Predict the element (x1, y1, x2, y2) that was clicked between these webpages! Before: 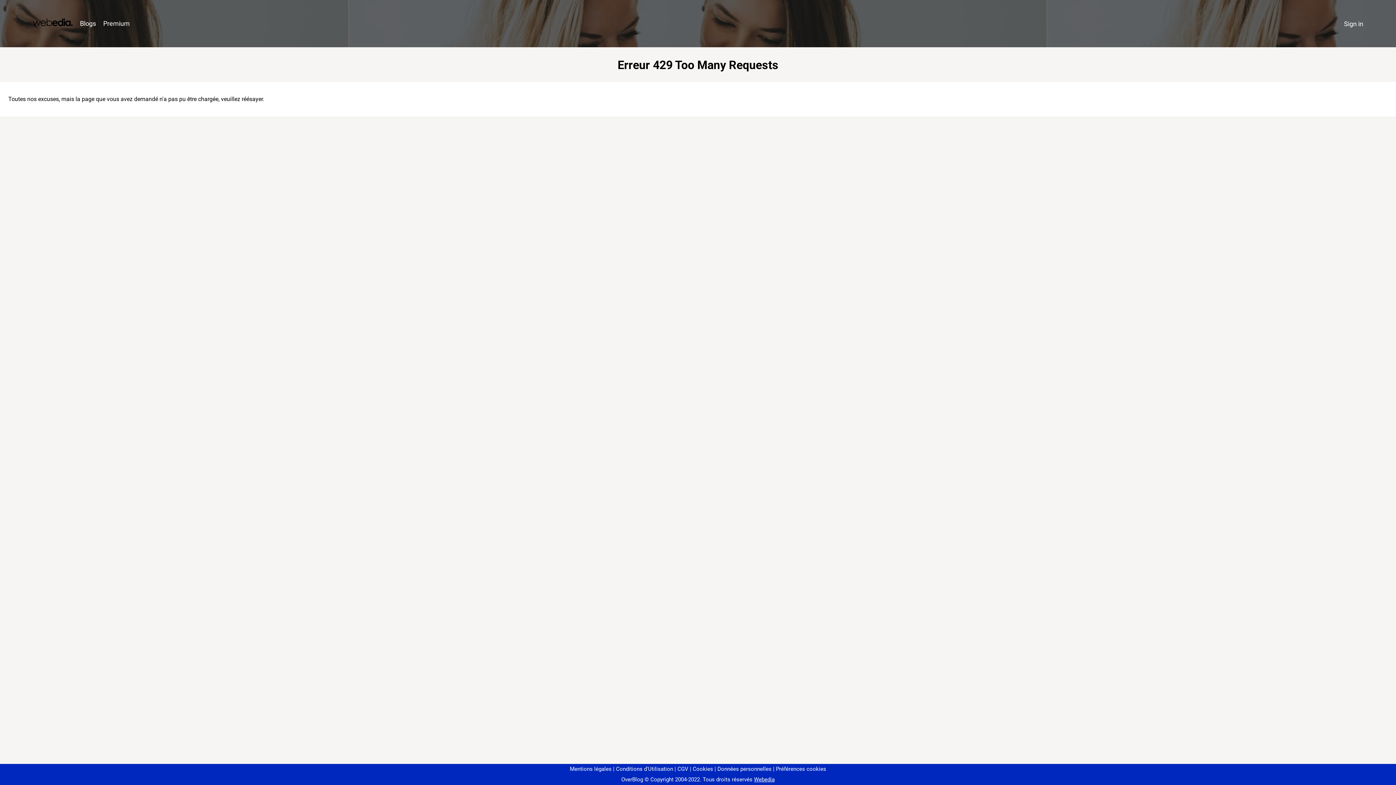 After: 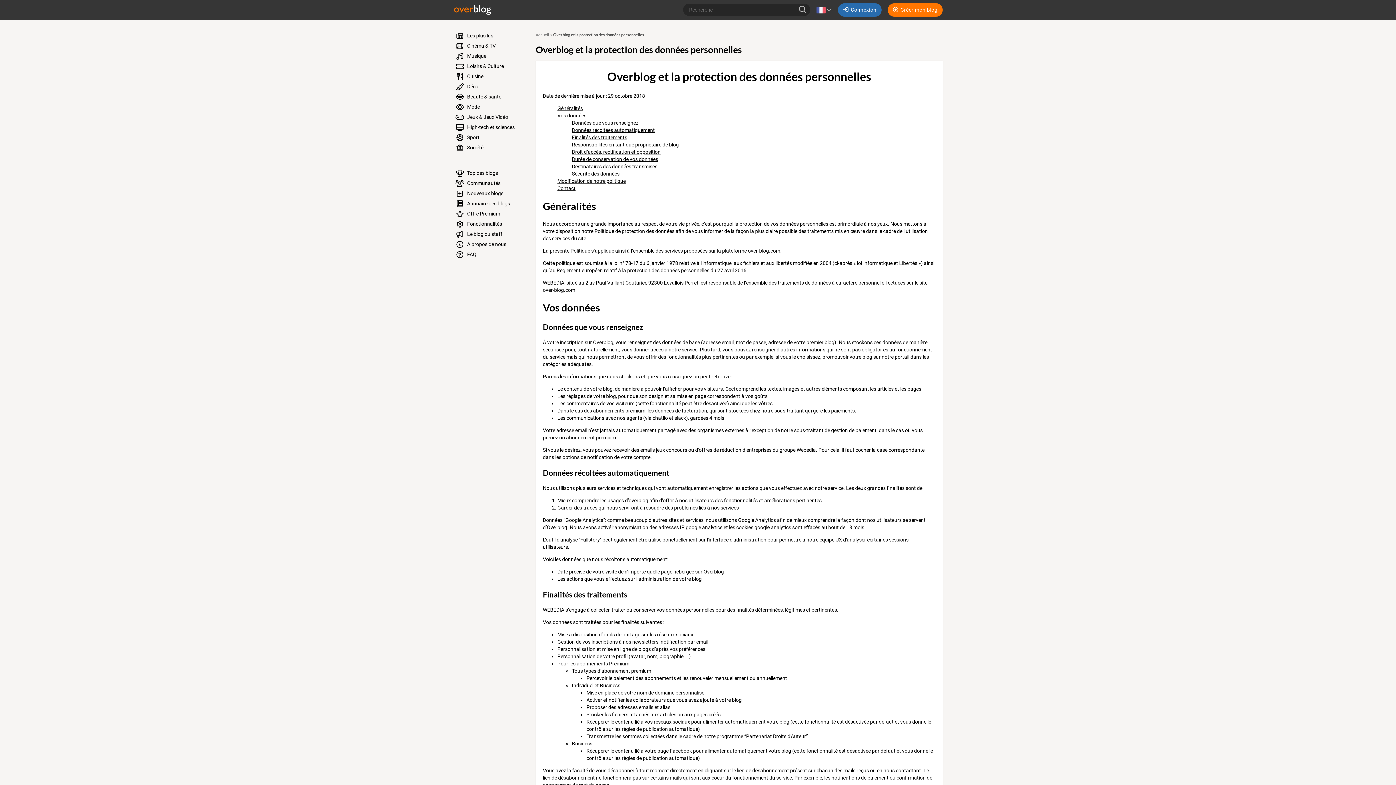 Action: label: Données personnelles bbox: (714, 766, 771, 772)